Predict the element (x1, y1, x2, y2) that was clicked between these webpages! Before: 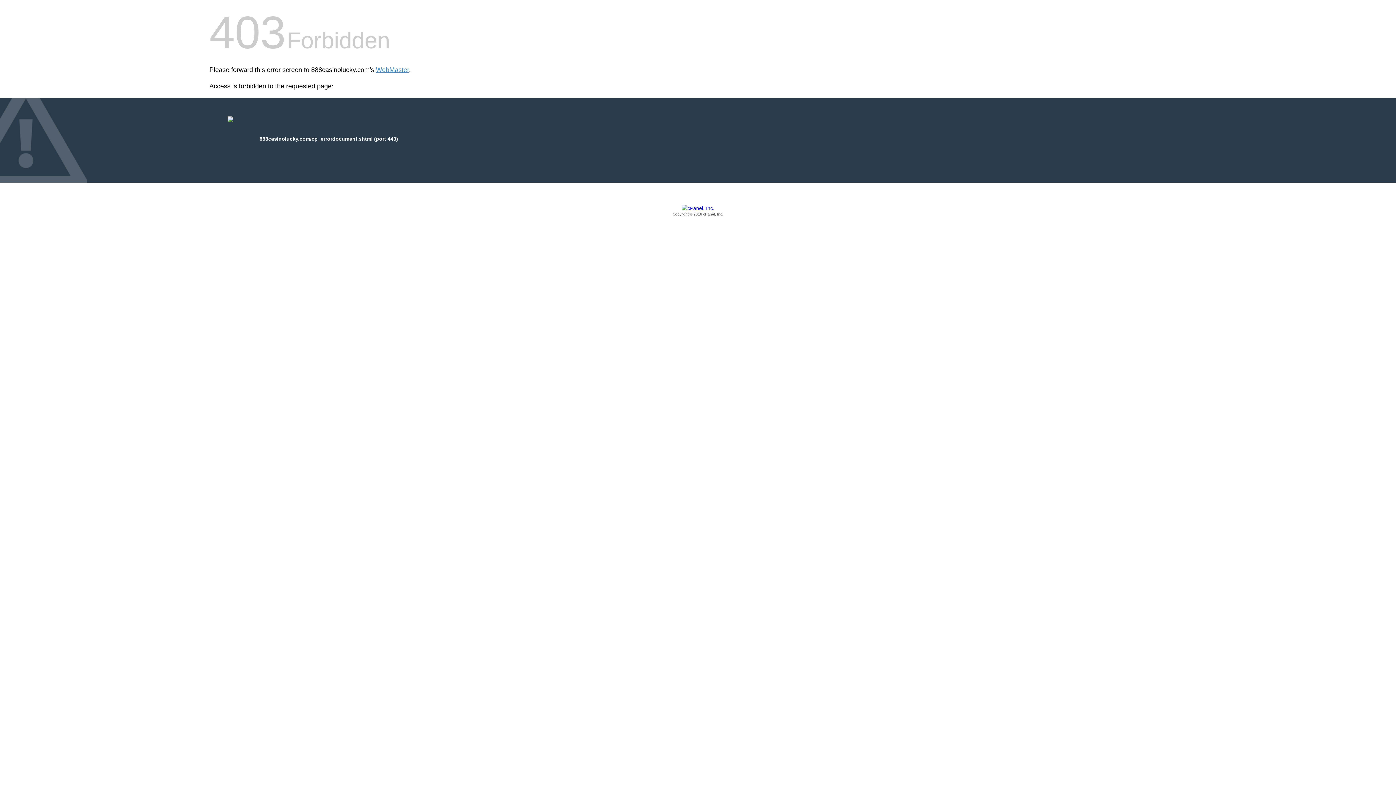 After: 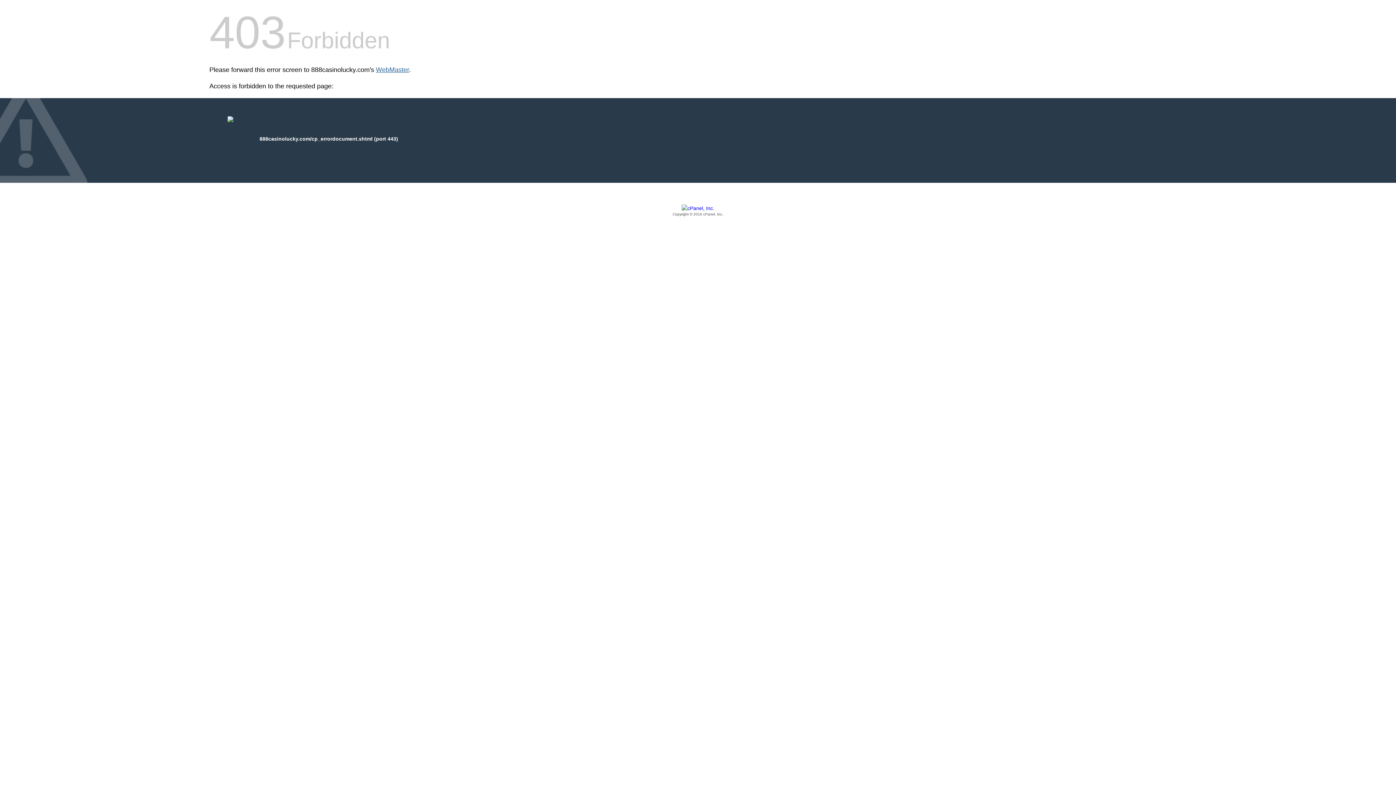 Action: bbox: (376, 66, 409, 73) label: WebMaster